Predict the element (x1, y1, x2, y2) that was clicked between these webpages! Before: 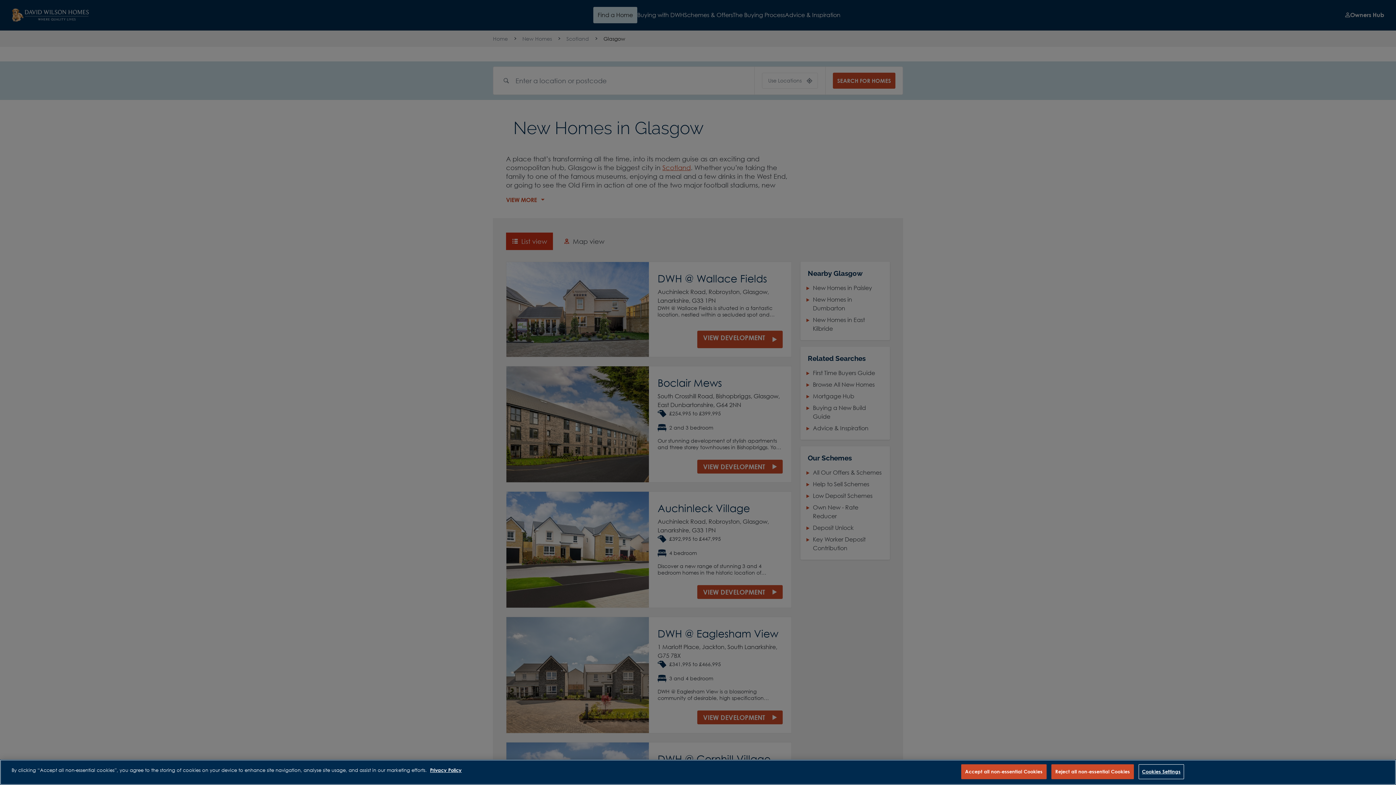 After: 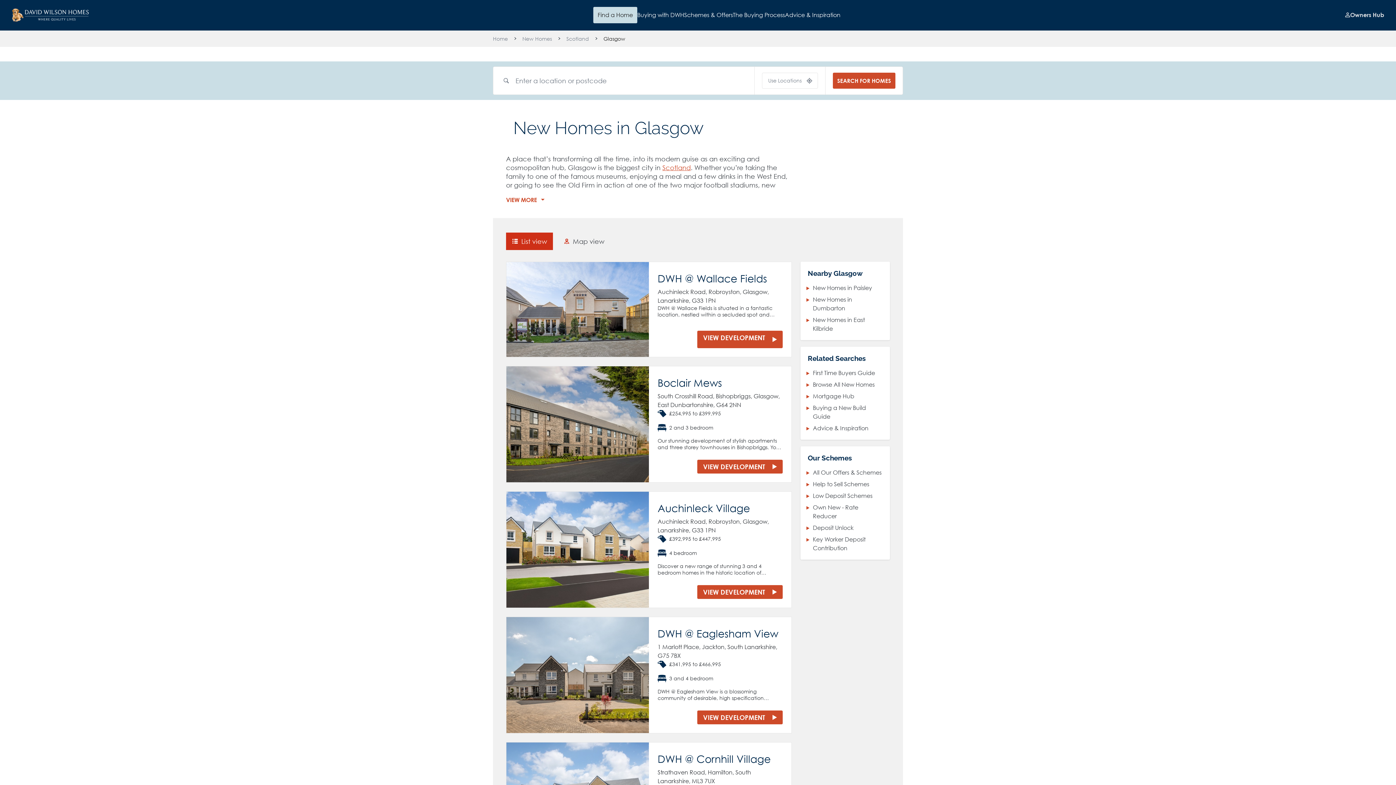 Action: bbox: (1051, 764, 1134, 779) label: Reject all non-essential Cookies